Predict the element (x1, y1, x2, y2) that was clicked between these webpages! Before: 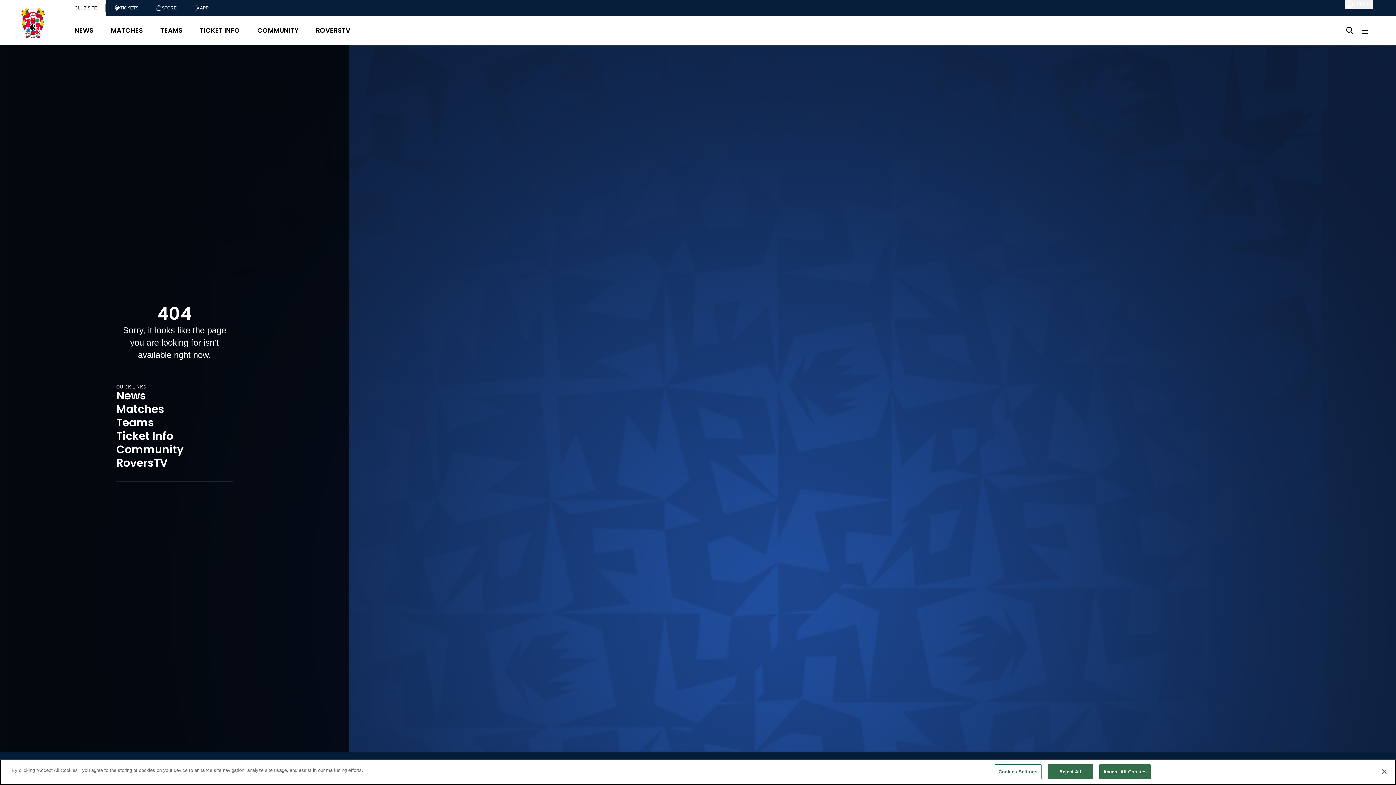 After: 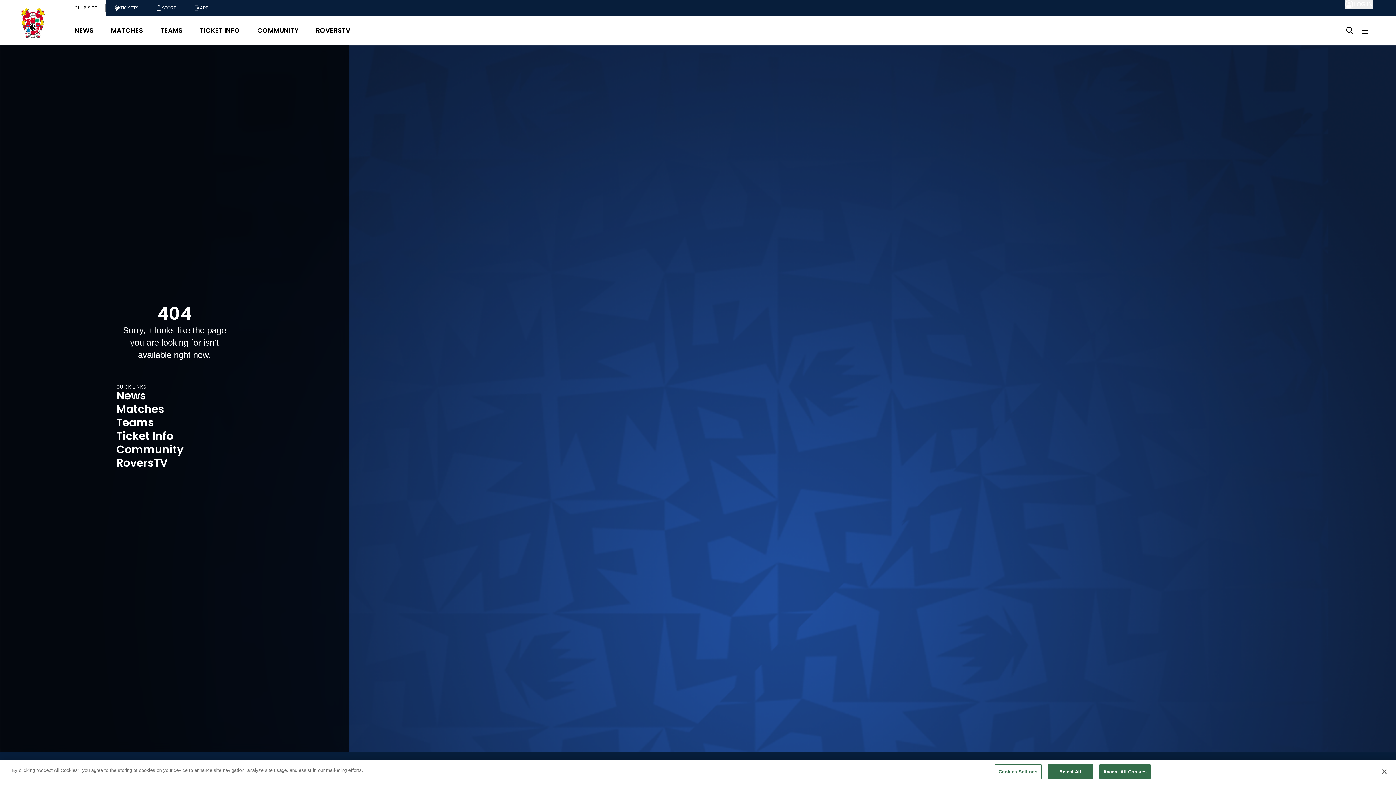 Action: label: TEAMS bbox: (151, 18, 191, 42)